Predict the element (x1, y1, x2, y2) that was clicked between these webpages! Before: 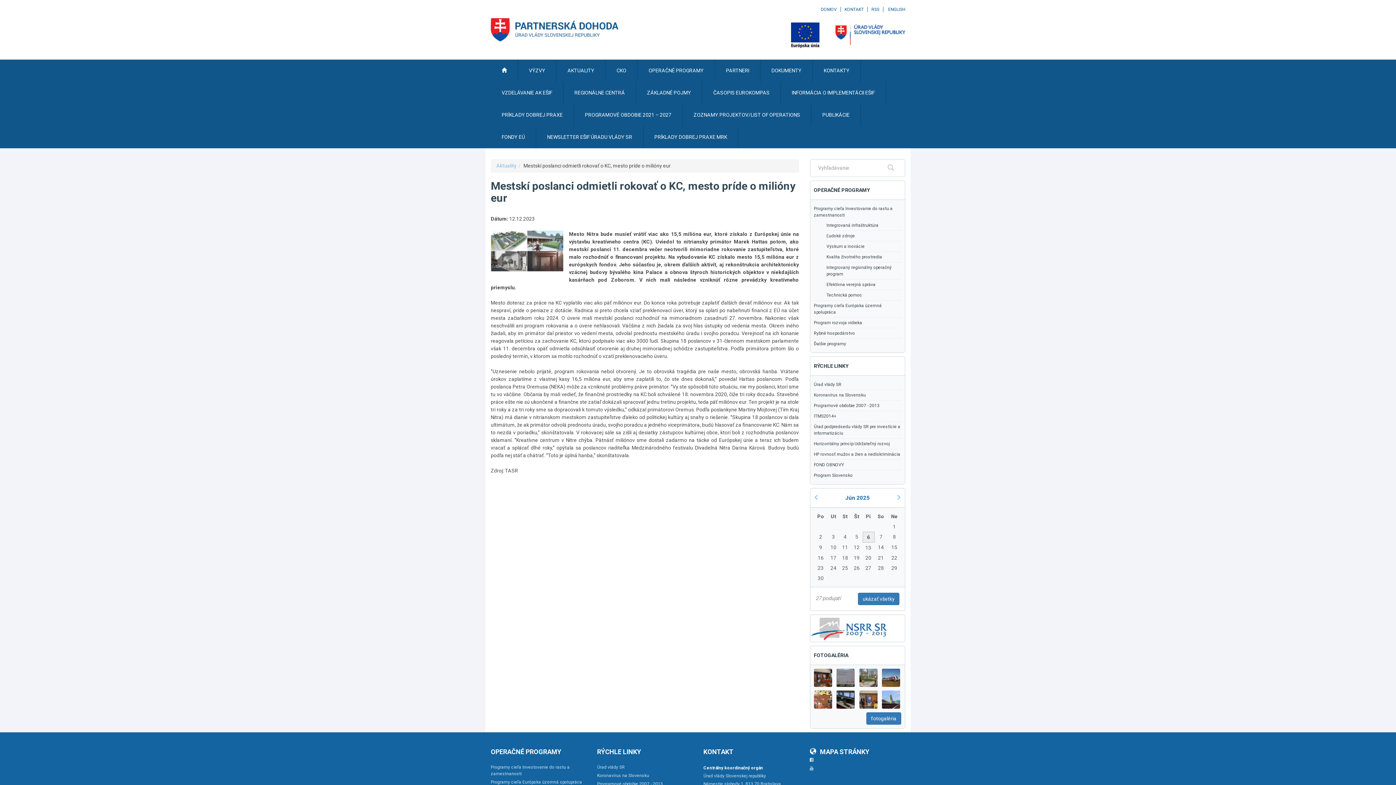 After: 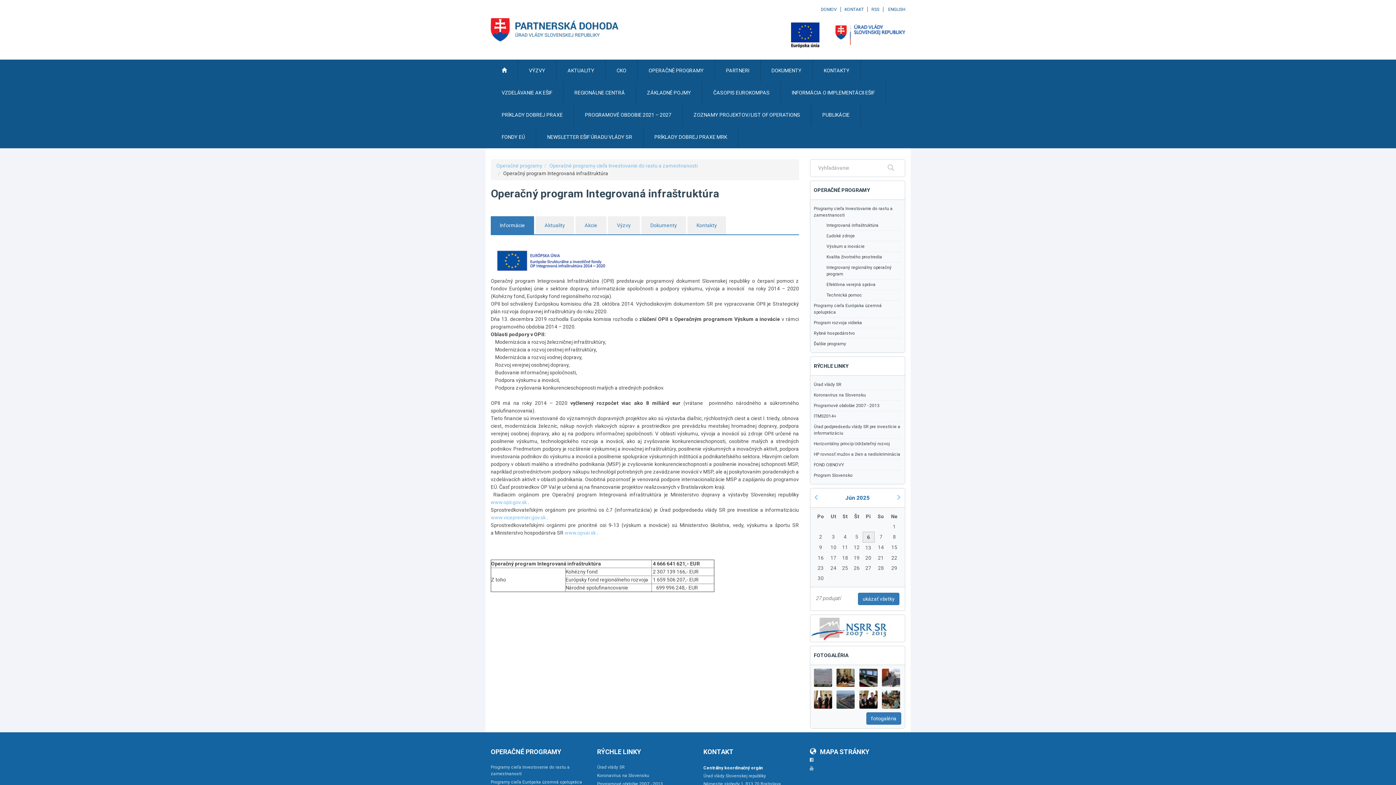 Action: label: Integrovaná infraštruktúra bbox: (826, 220, 901, 230)